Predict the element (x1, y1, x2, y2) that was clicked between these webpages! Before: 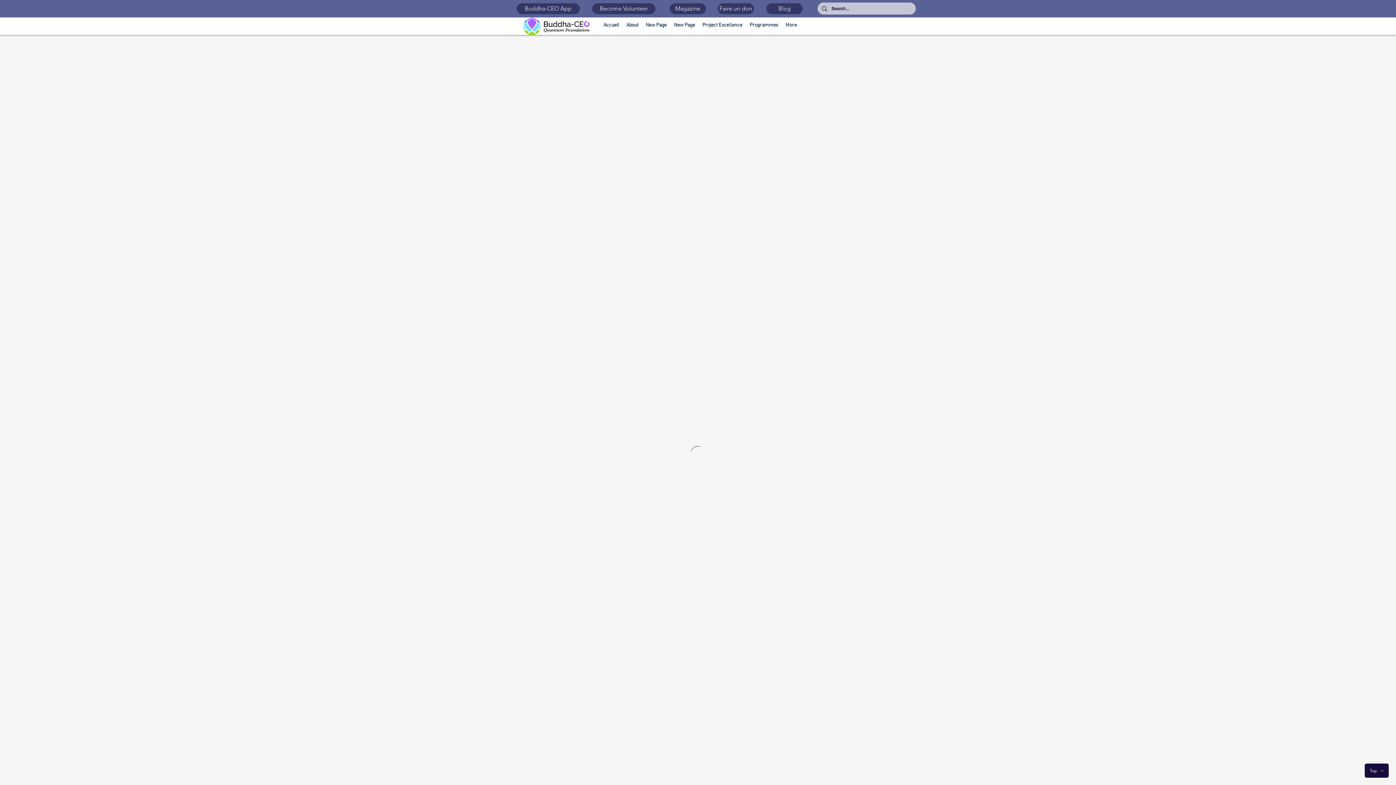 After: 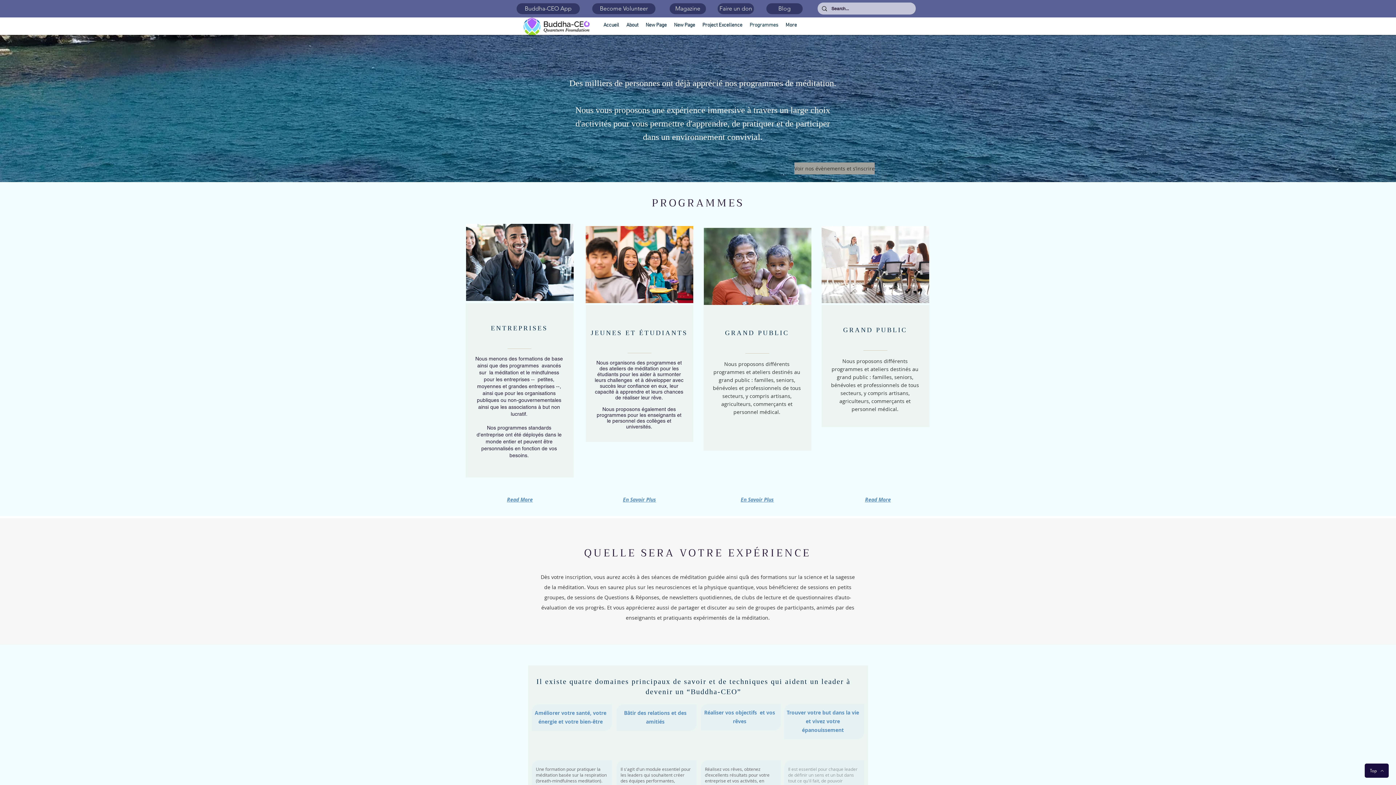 Action: bbox: (746, 21, 782, 28) label: Programmes